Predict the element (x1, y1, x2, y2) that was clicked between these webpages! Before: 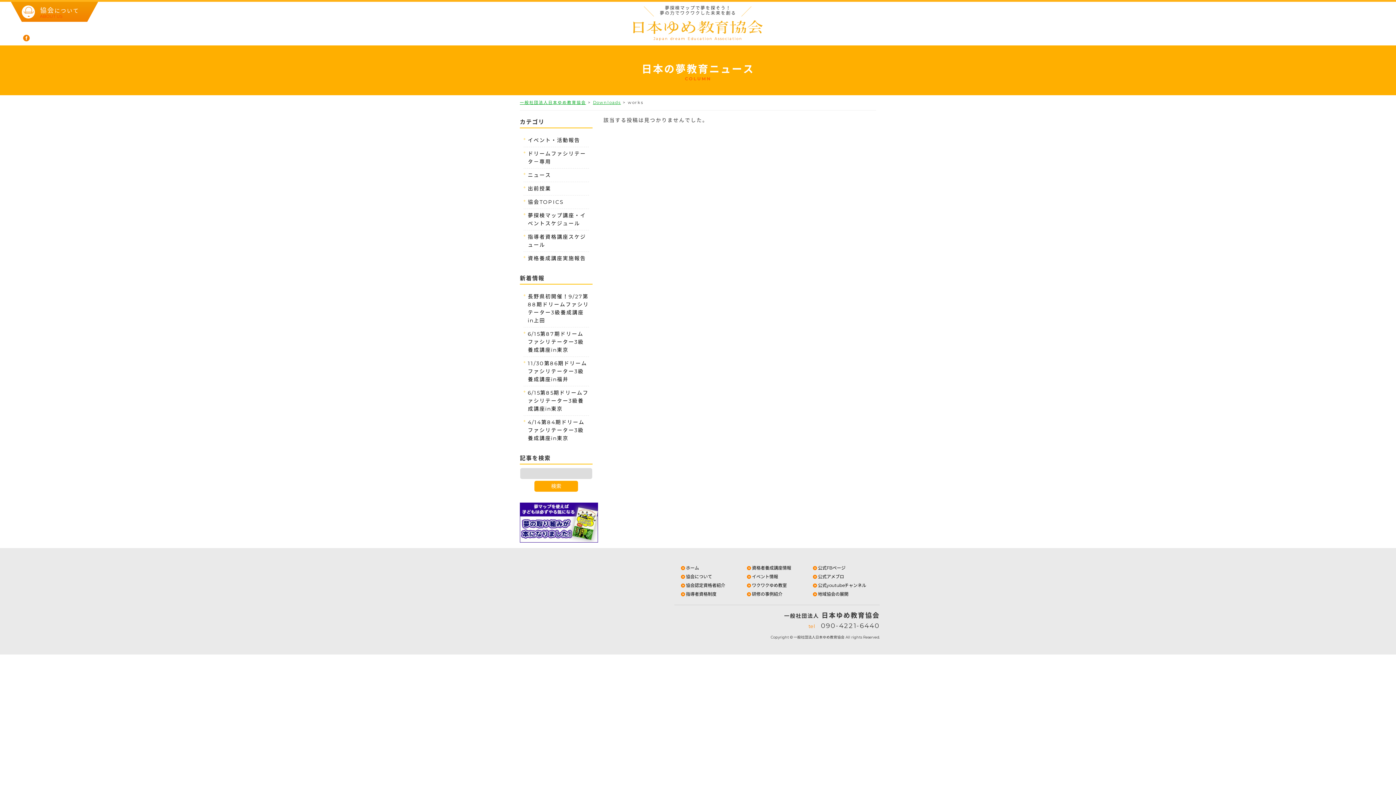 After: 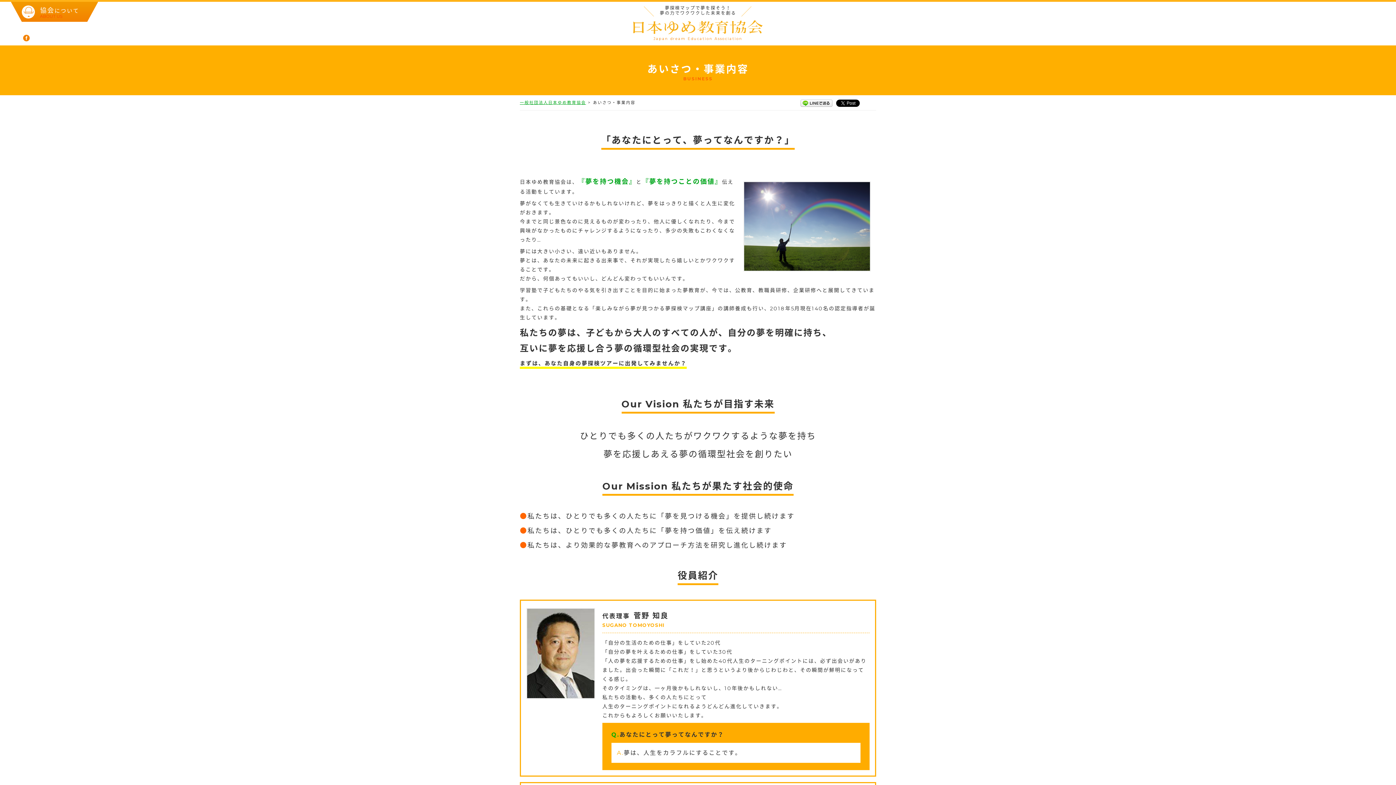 Action: bbox: (10, 1, 98, 21) label: 協会について
ABOUT US